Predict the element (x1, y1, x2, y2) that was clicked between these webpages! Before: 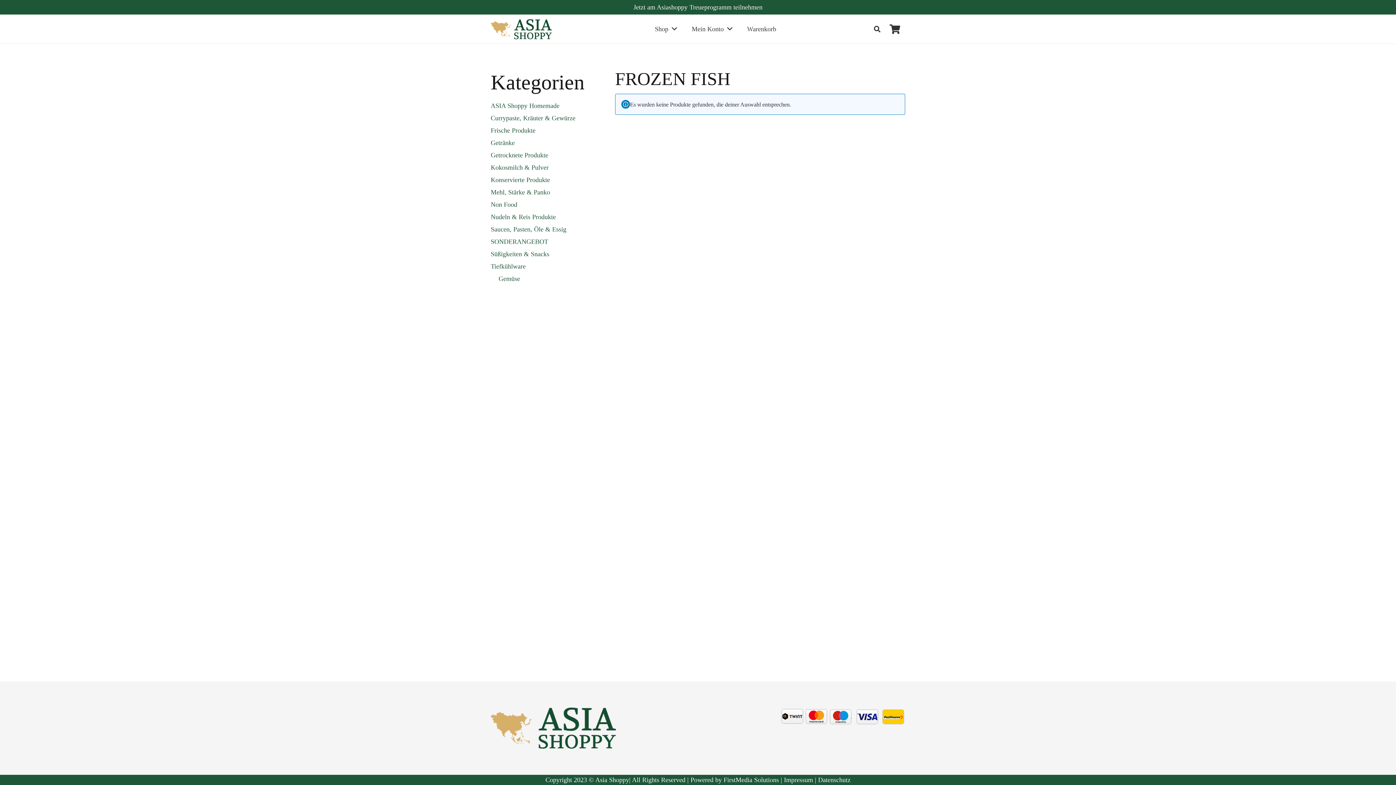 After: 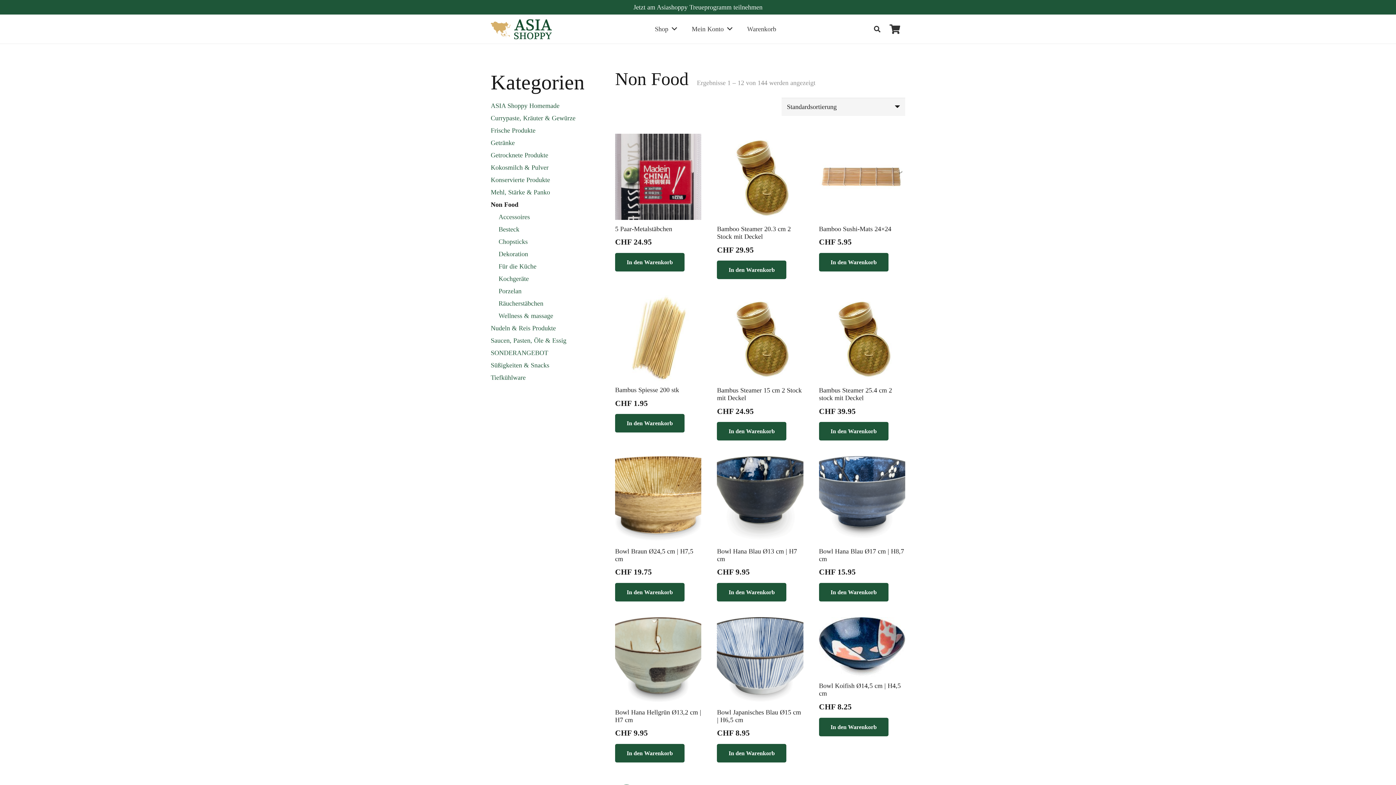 Action: bbox: (490, 201, 517, 208) label: Non Food